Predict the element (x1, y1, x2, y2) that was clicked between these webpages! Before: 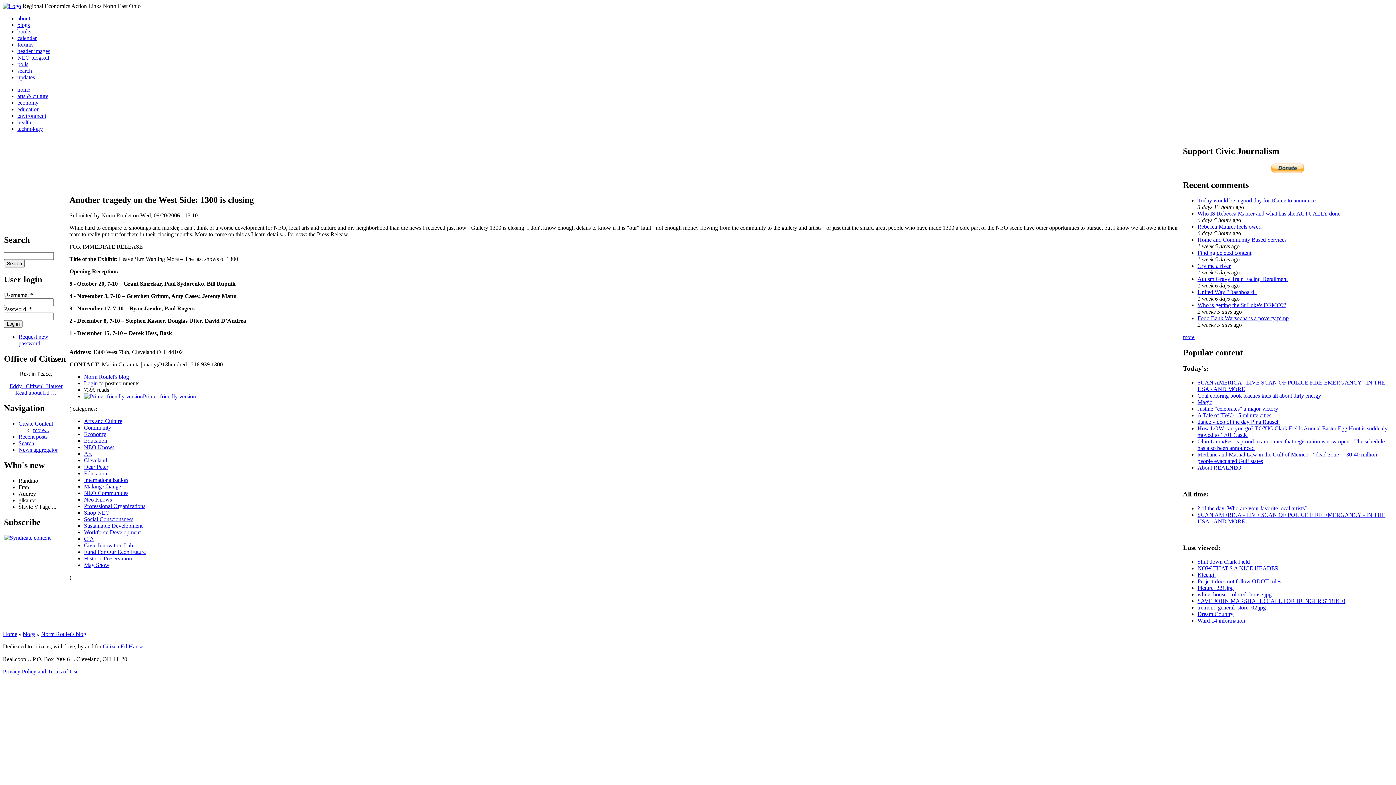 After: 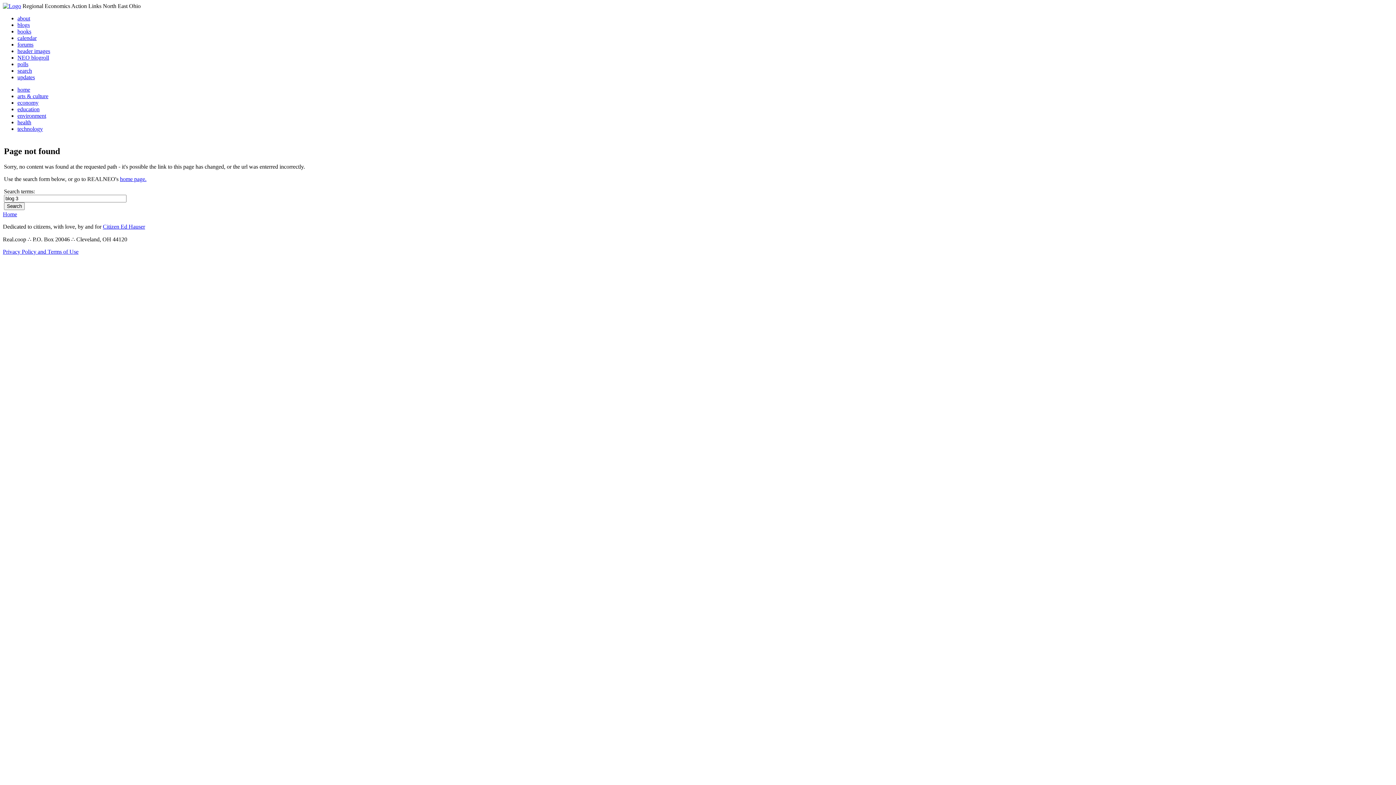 Action: bbox: (41, 631, 86, 637) label: Norm Roulet's blog